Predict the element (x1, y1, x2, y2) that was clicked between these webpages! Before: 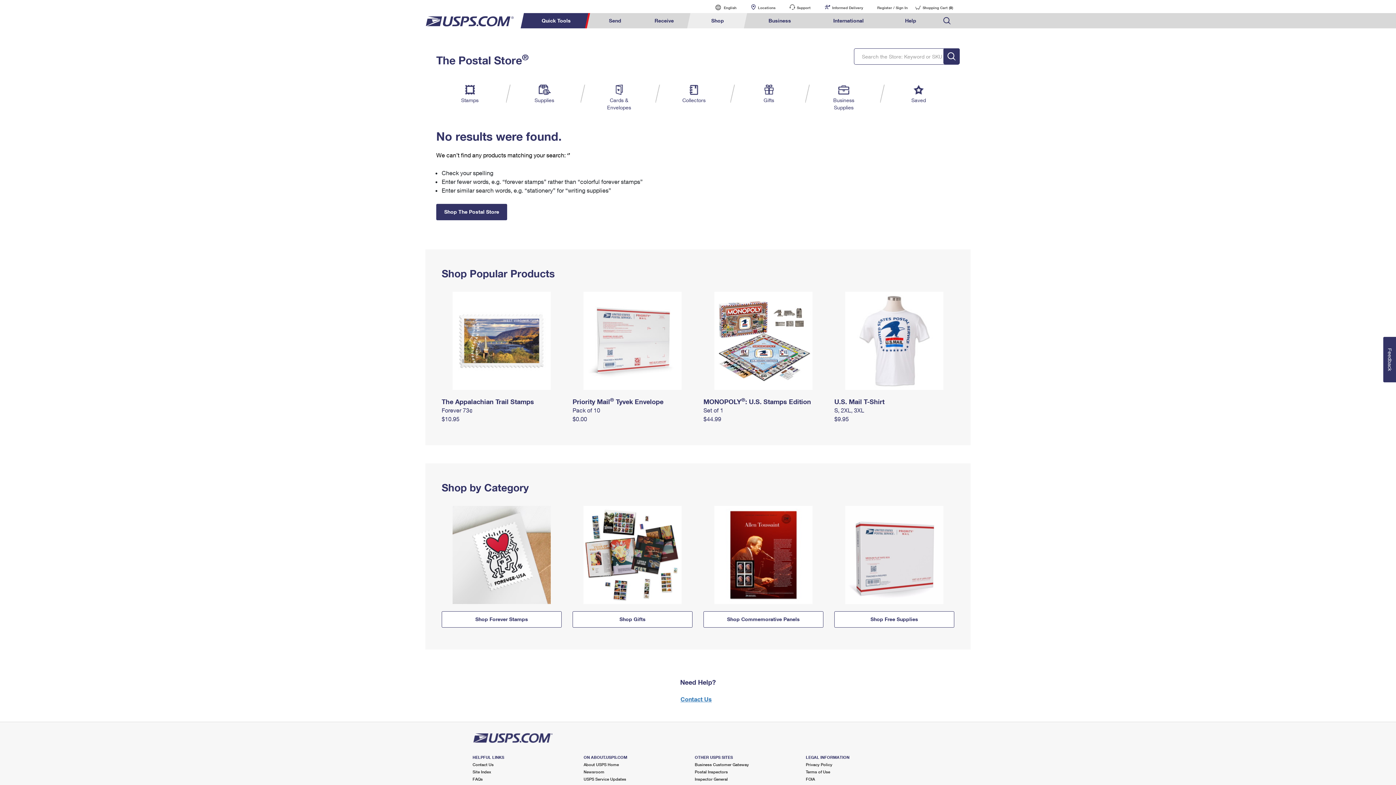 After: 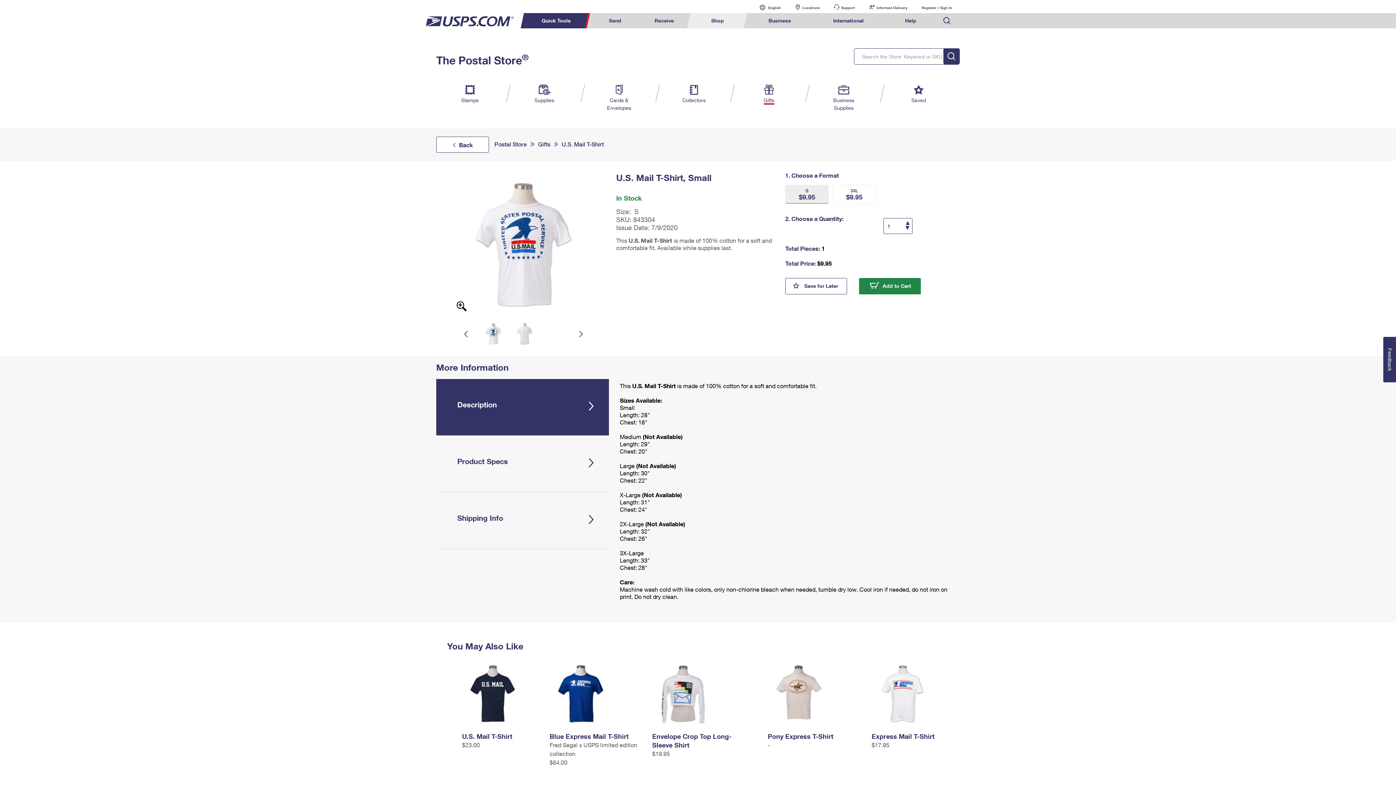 Action: label: S, 2XL, 3XL bbox: (834, 406, 864, 413)